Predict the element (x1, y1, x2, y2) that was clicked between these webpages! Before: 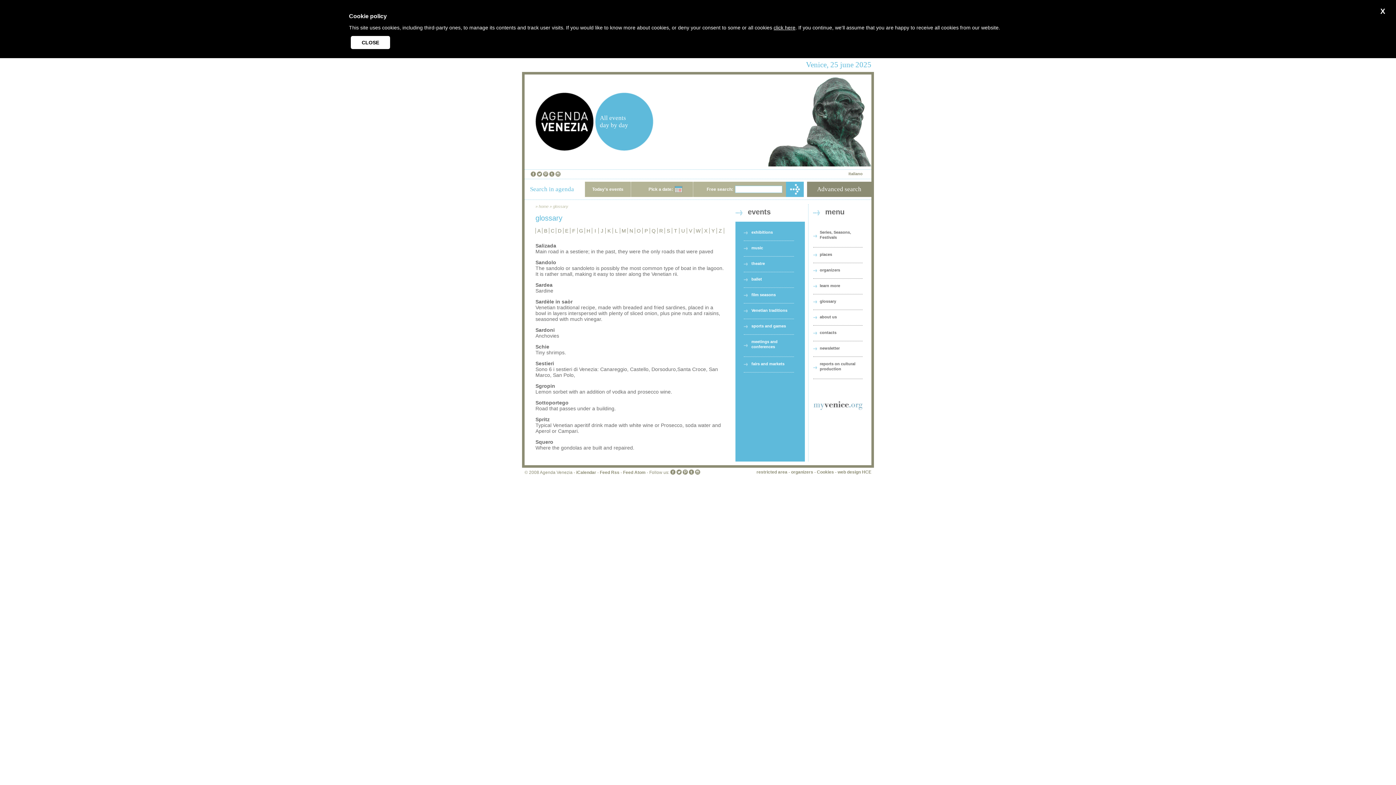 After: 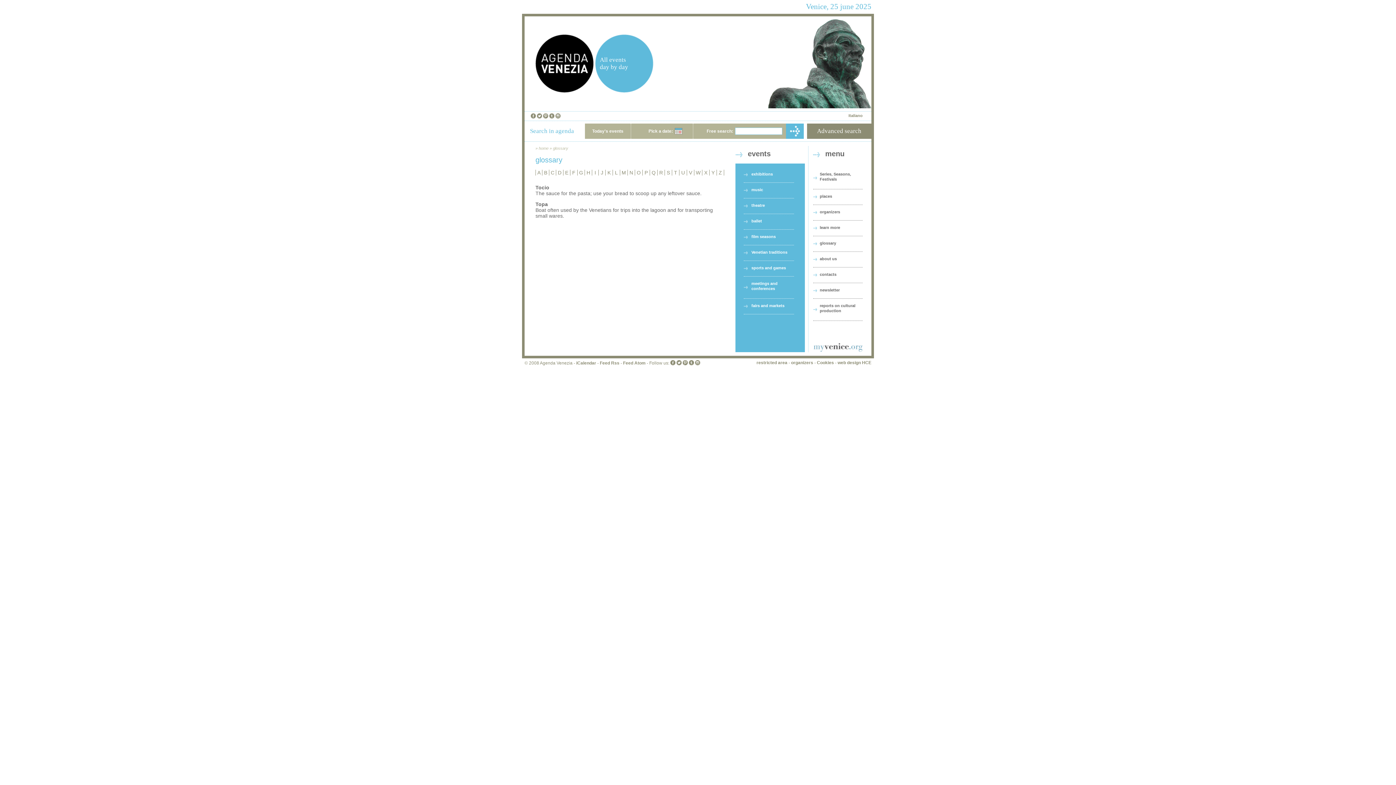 Action: bbox: (674, 228, 677, 233) label: T